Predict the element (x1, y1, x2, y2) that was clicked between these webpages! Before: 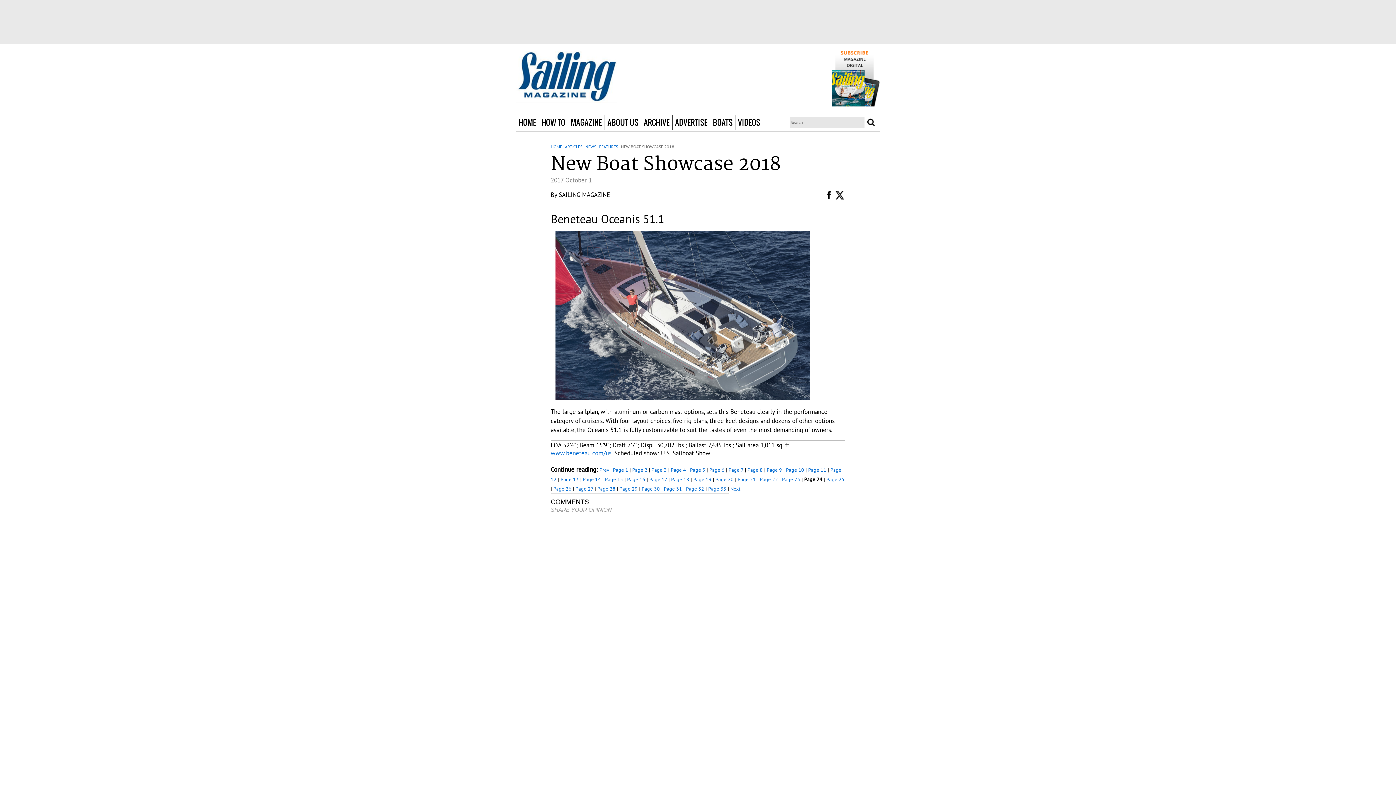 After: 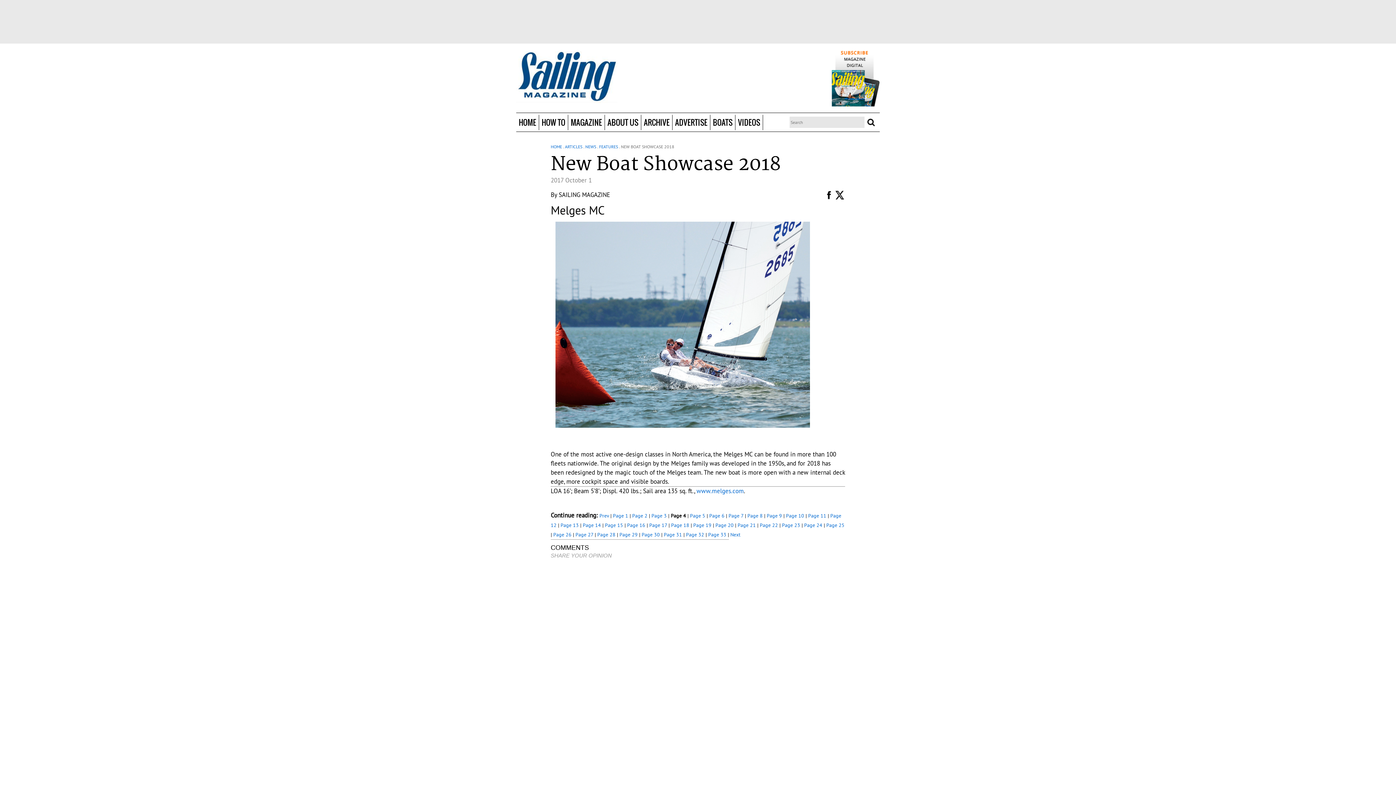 Action: label: Page 4 bbox: (670, 466, 686, 473)